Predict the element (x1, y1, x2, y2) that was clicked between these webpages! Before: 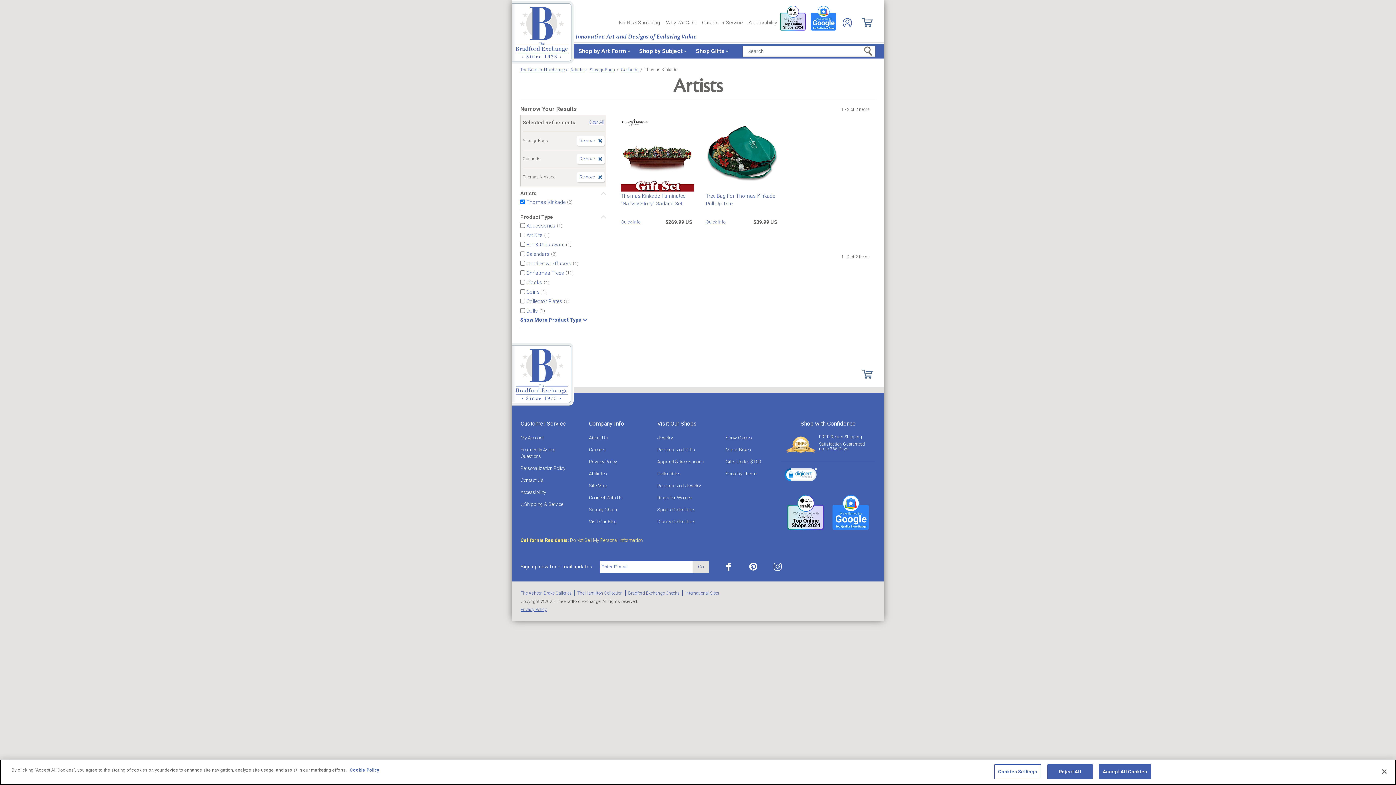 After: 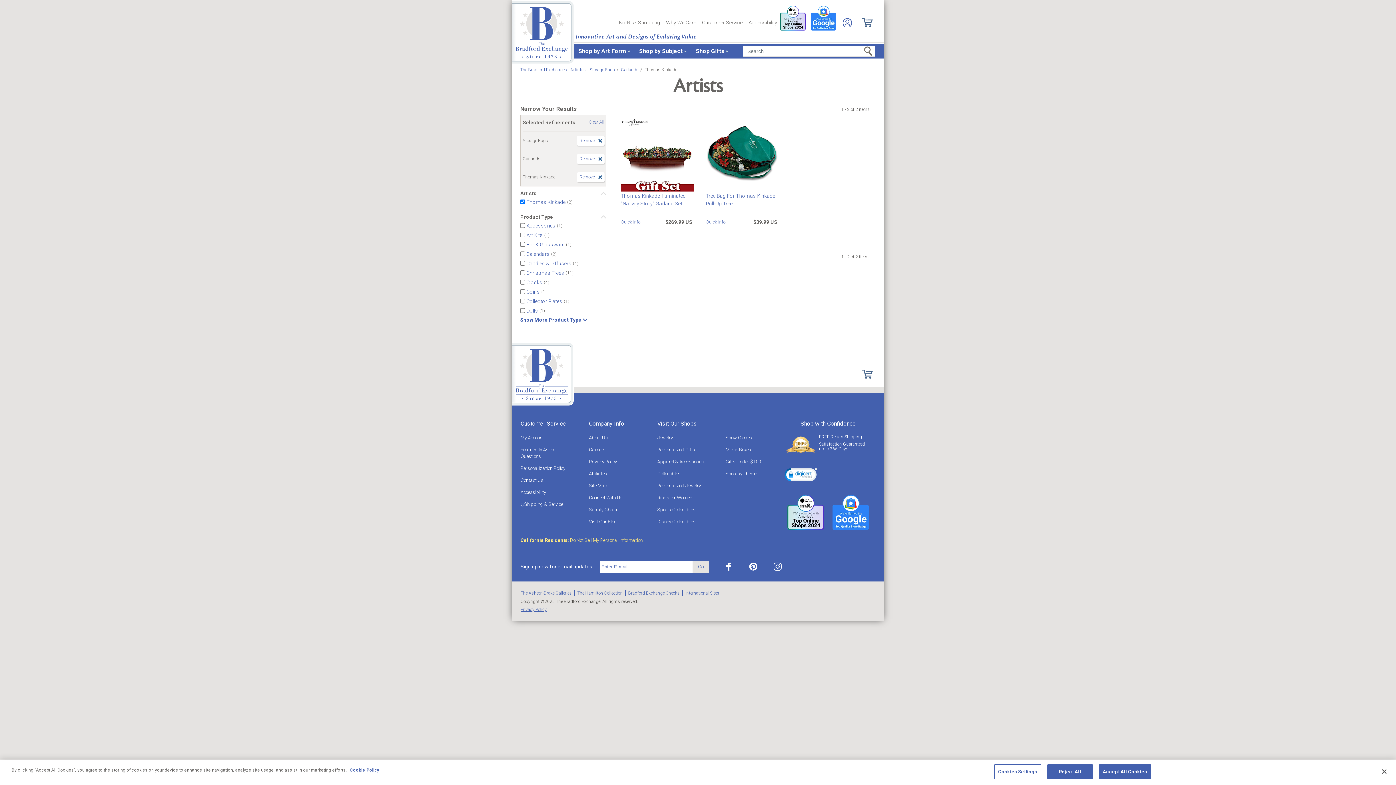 Action: bbox: (748, 562, 758, 570) label: pinterest